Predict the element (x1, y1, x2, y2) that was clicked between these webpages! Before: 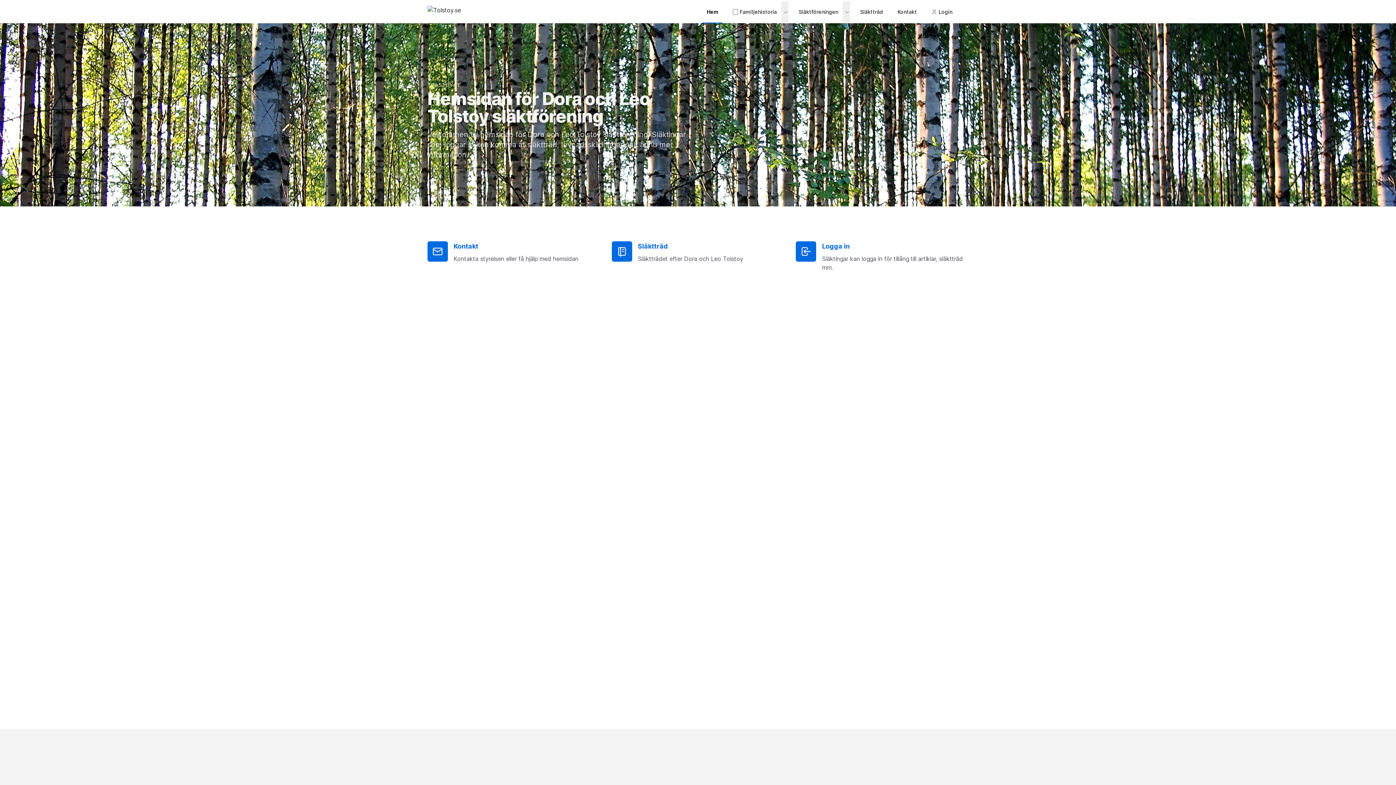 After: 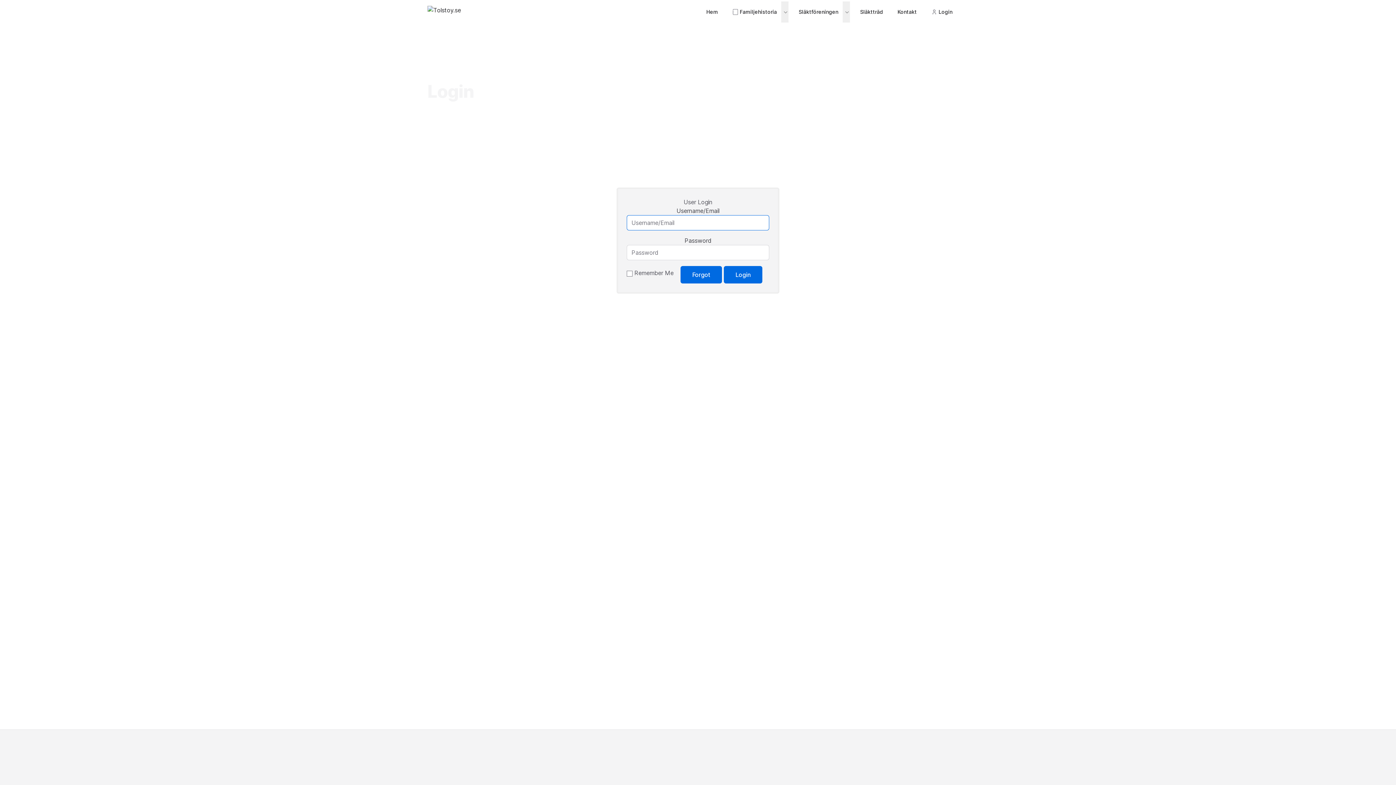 Action: label: Familjehistoria bbox: (728, 1, 781, 22)